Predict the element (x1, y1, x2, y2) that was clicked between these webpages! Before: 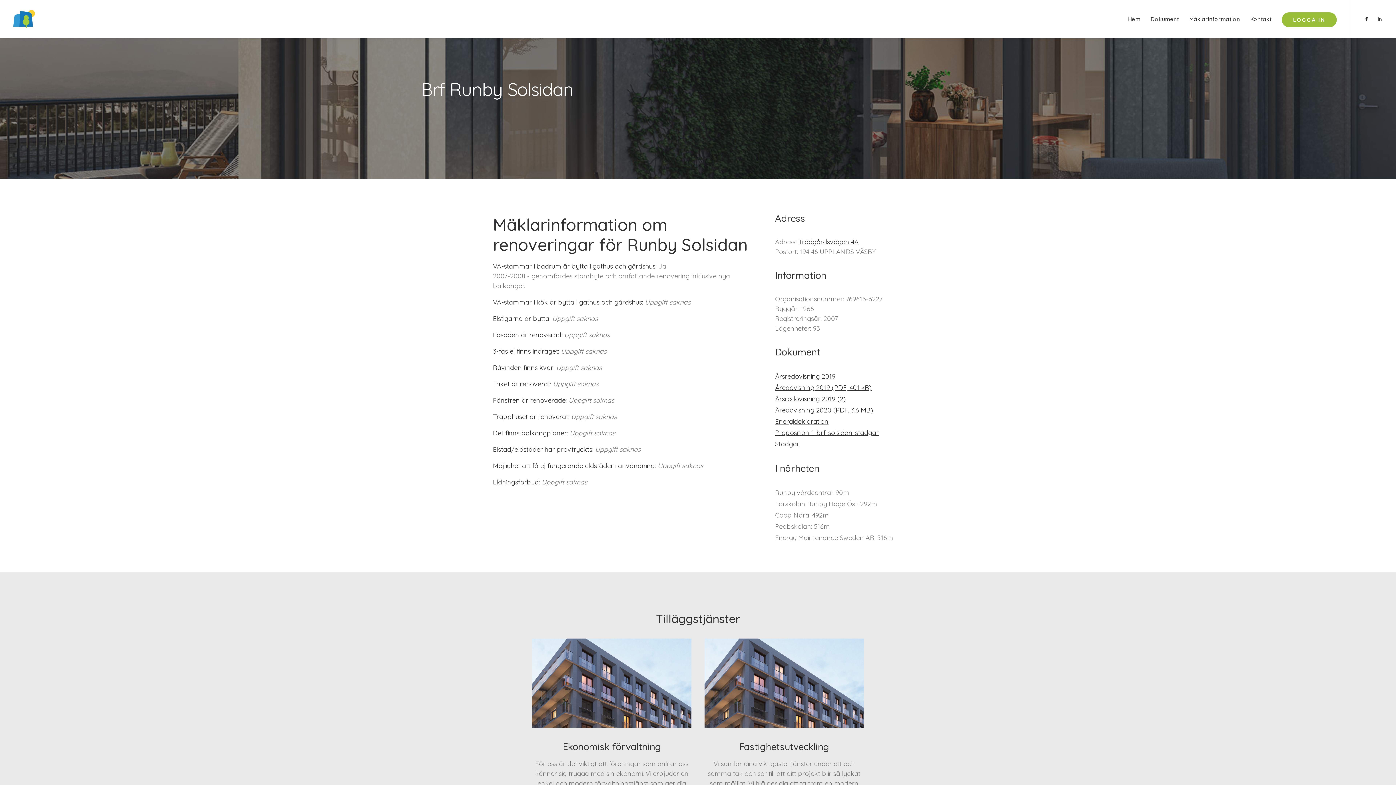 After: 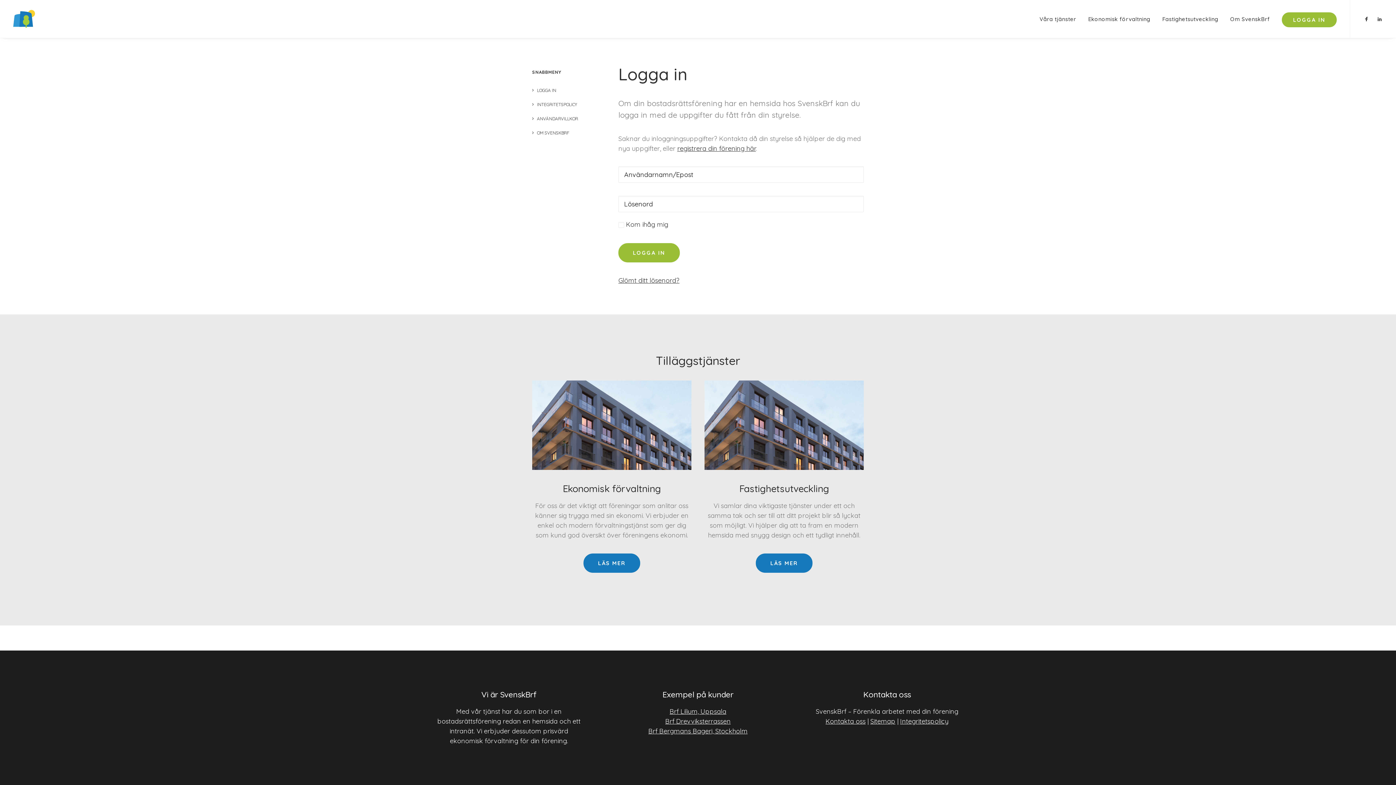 Action: bbox: (1277, 10, 1337, 27) label: LOGGA IN